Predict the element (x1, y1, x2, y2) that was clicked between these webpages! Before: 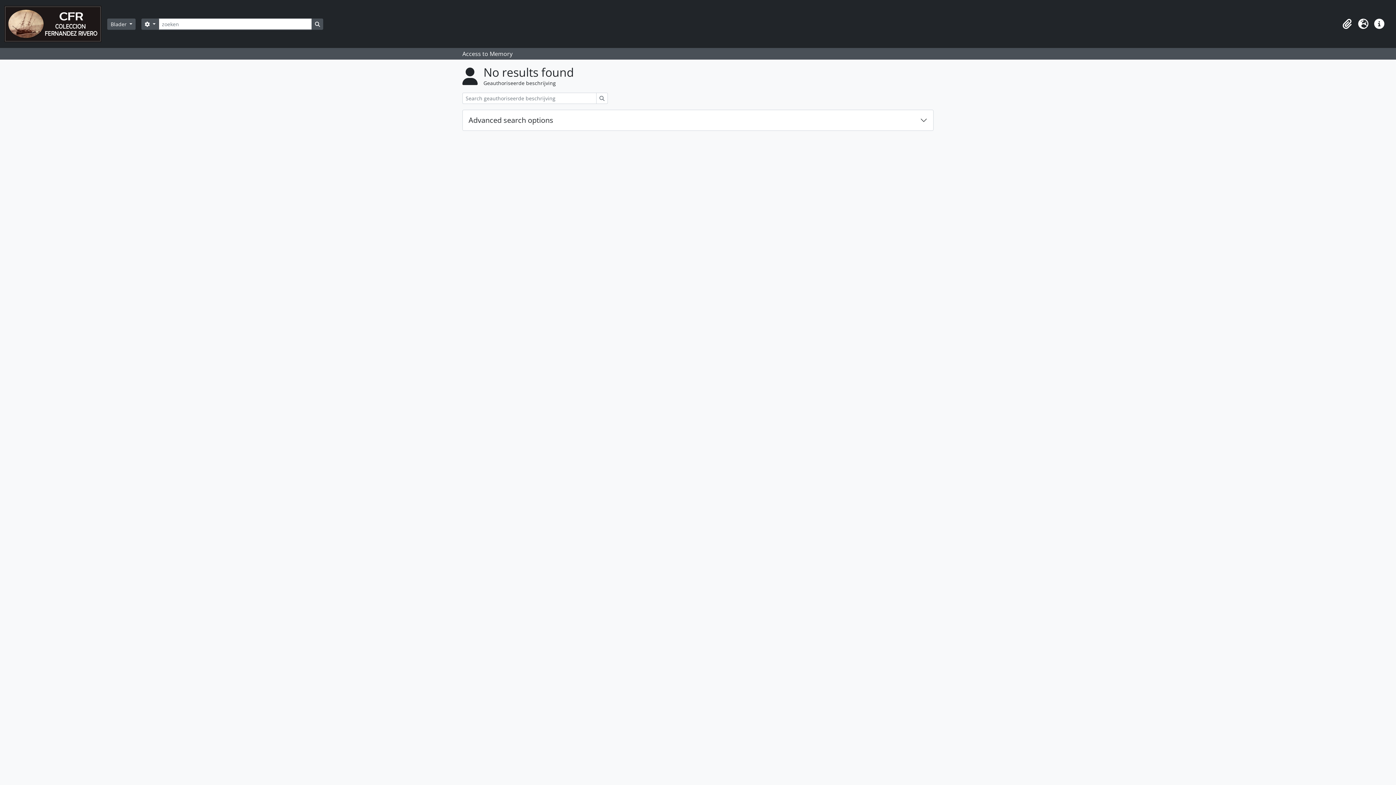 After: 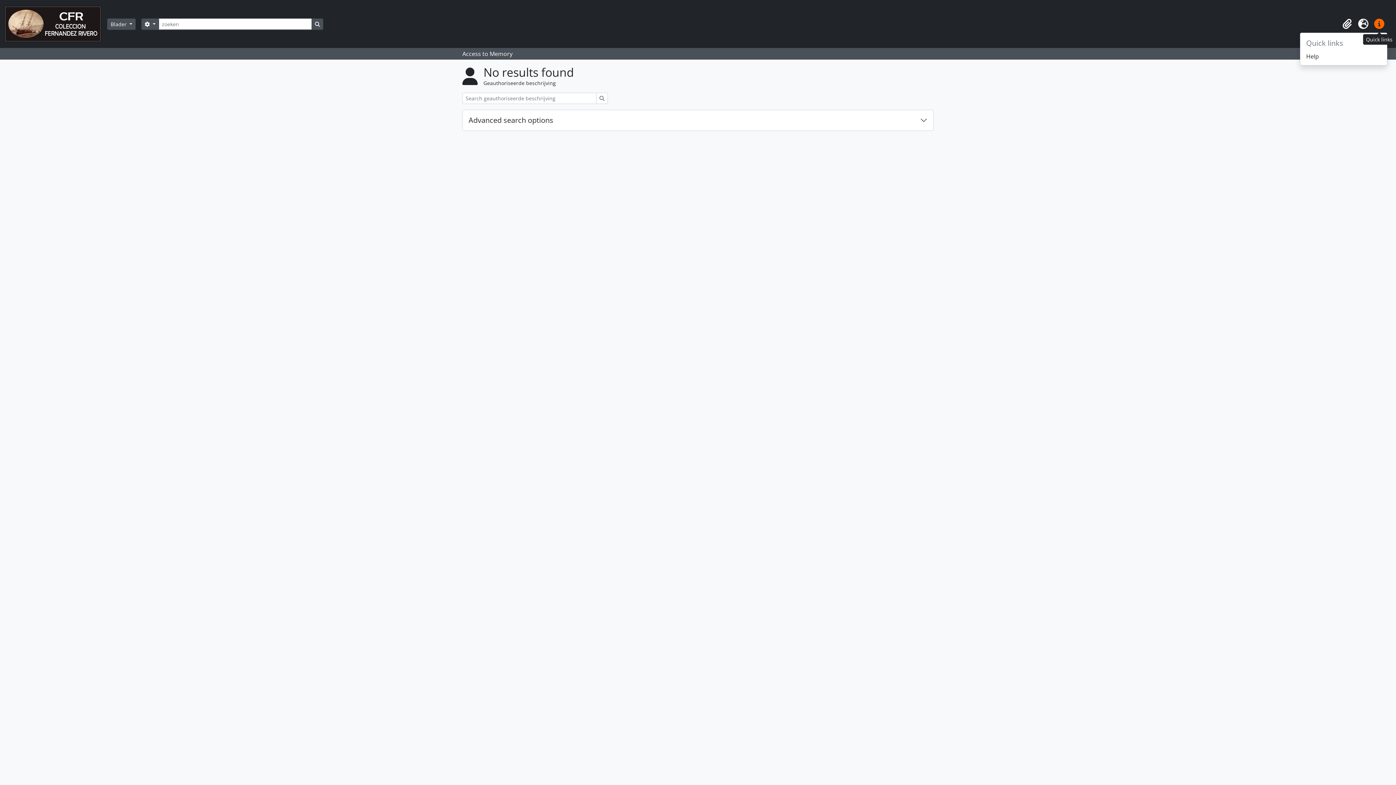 Action: bbox: (1371, 16, 1387, 32) label: Quick links